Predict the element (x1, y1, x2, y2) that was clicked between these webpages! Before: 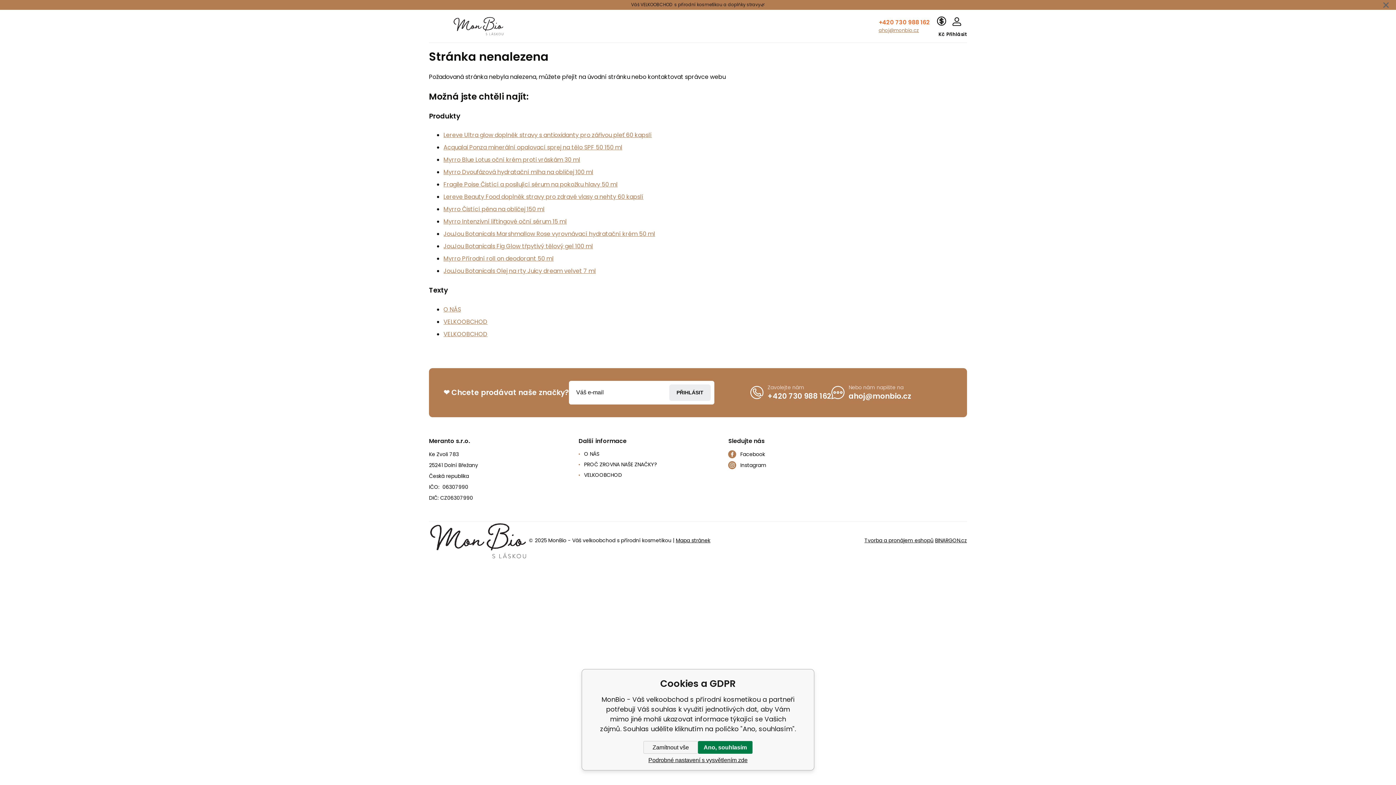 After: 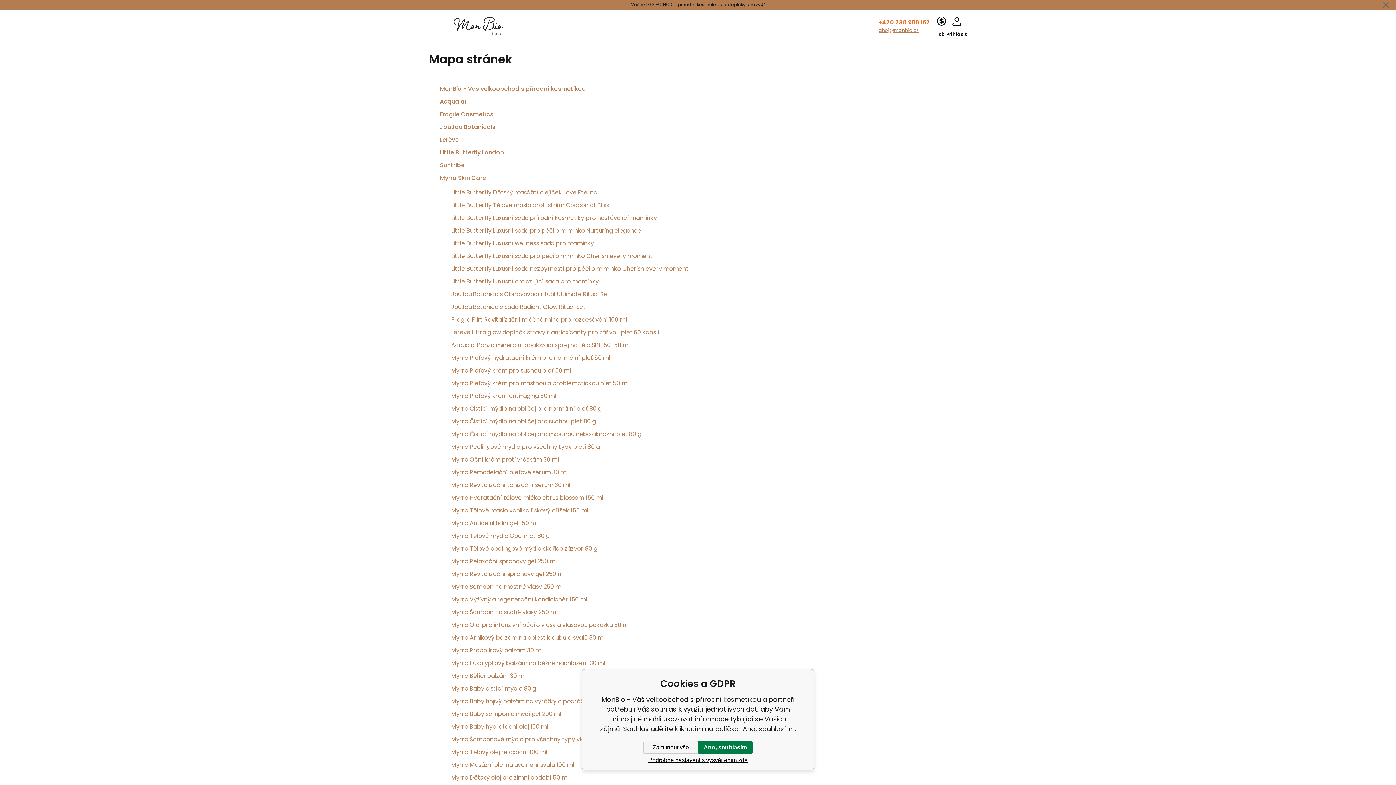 Action: bbox: (676, 537, 710, 544) label: Mapa stránek